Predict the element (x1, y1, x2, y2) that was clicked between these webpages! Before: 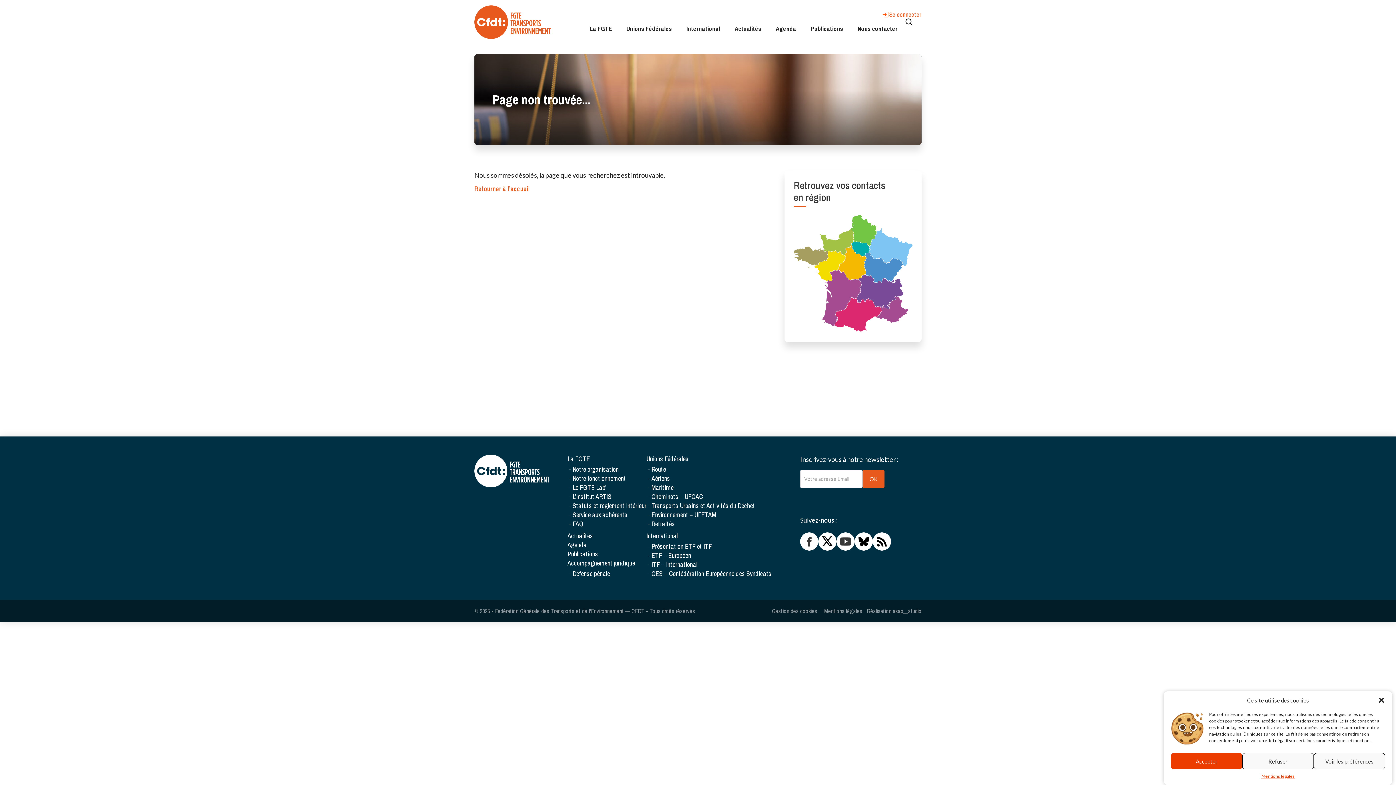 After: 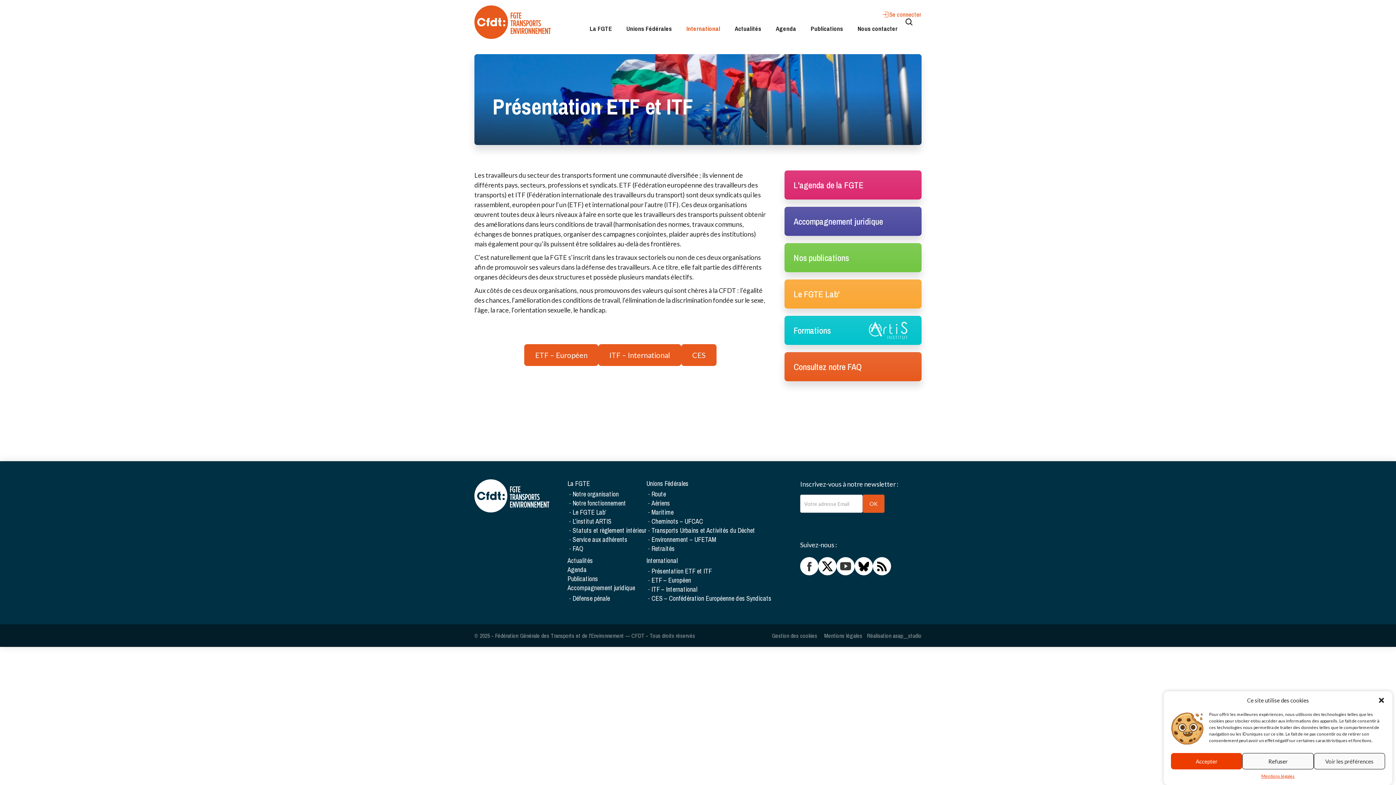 Action: bbox: (651, 542, 712, 551) label: Présentation ETF et ITF